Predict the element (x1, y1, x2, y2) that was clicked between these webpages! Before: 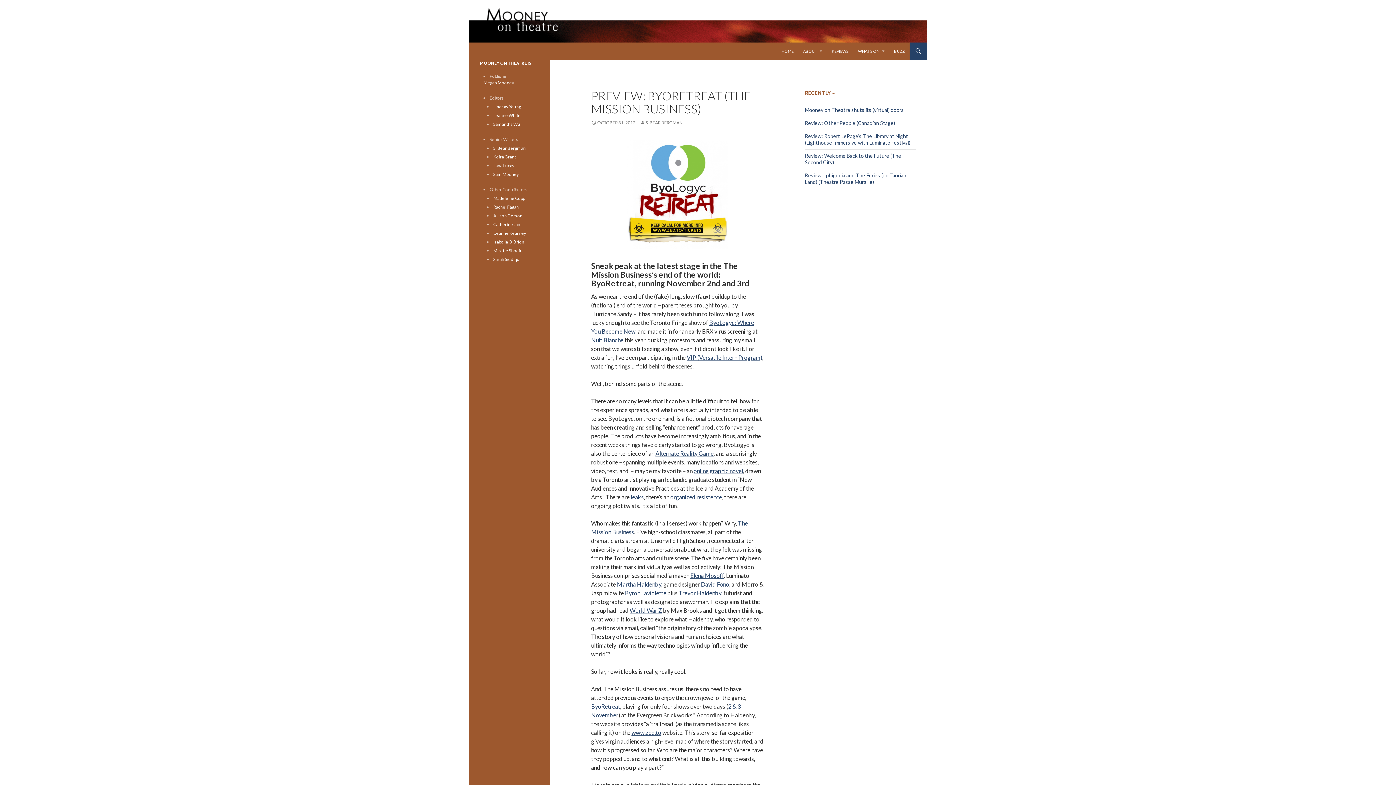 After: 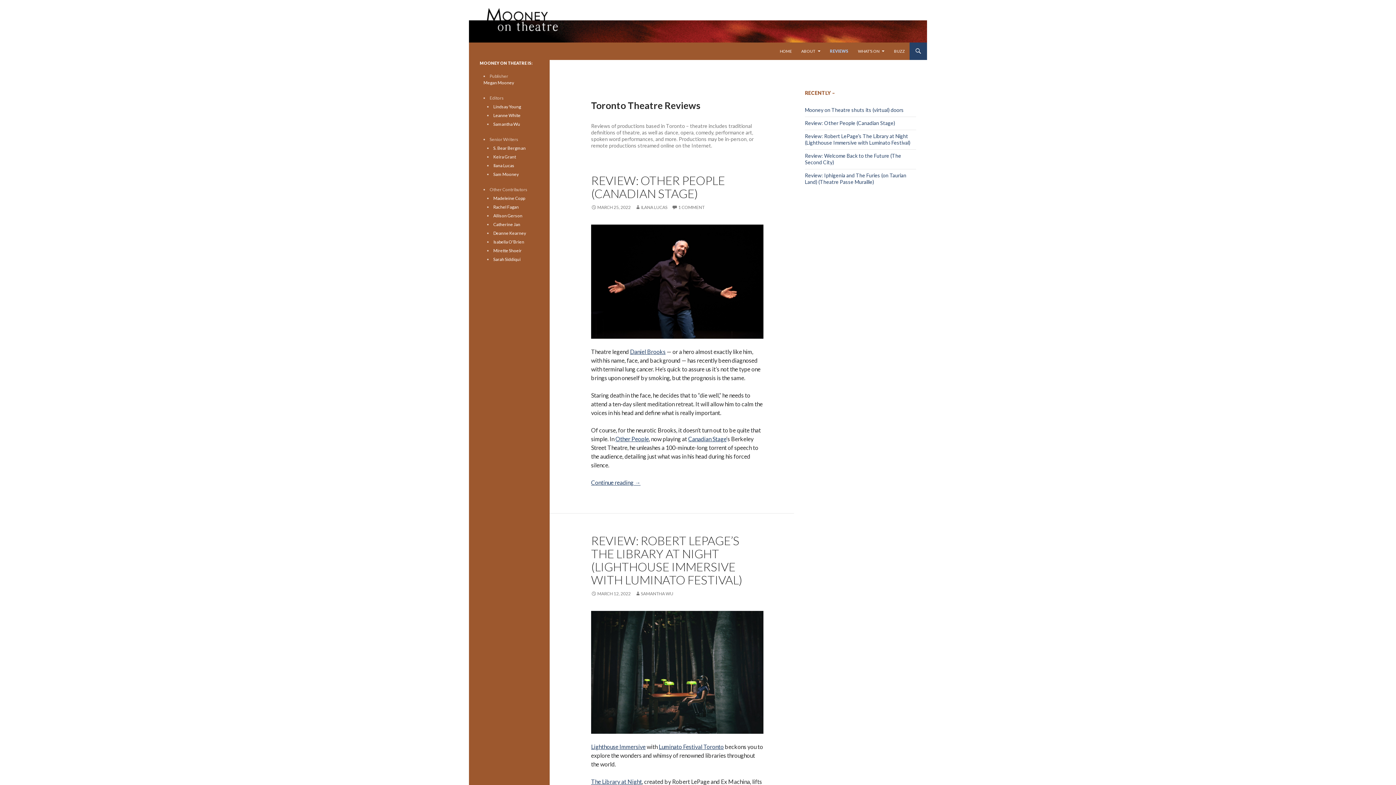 Action: label: REVIEWS bbox: (827, 42, 853, 60)